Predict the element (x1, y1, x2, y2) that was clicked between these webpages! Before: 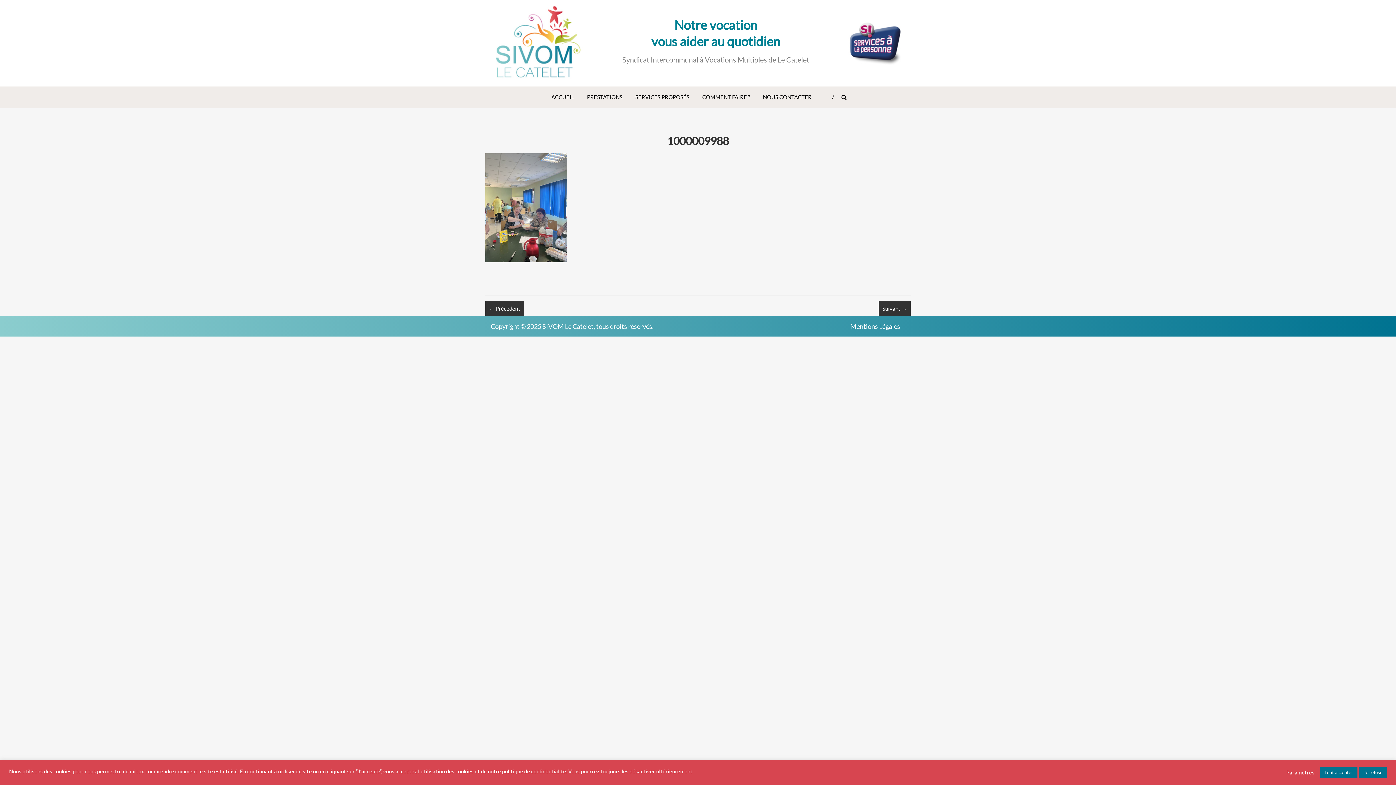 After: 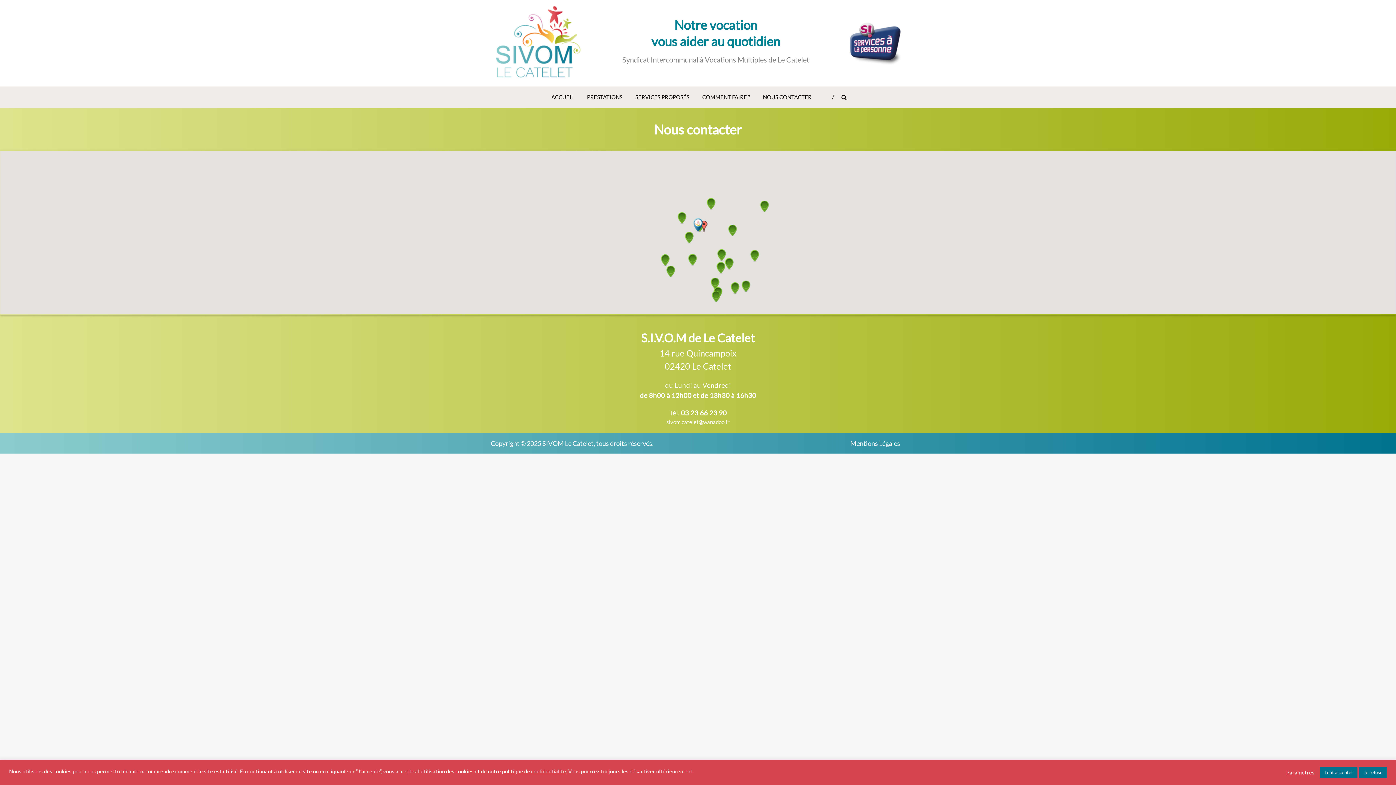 Action: bbox: (763, 86, 811, 107) label: NOUS CONTACTER